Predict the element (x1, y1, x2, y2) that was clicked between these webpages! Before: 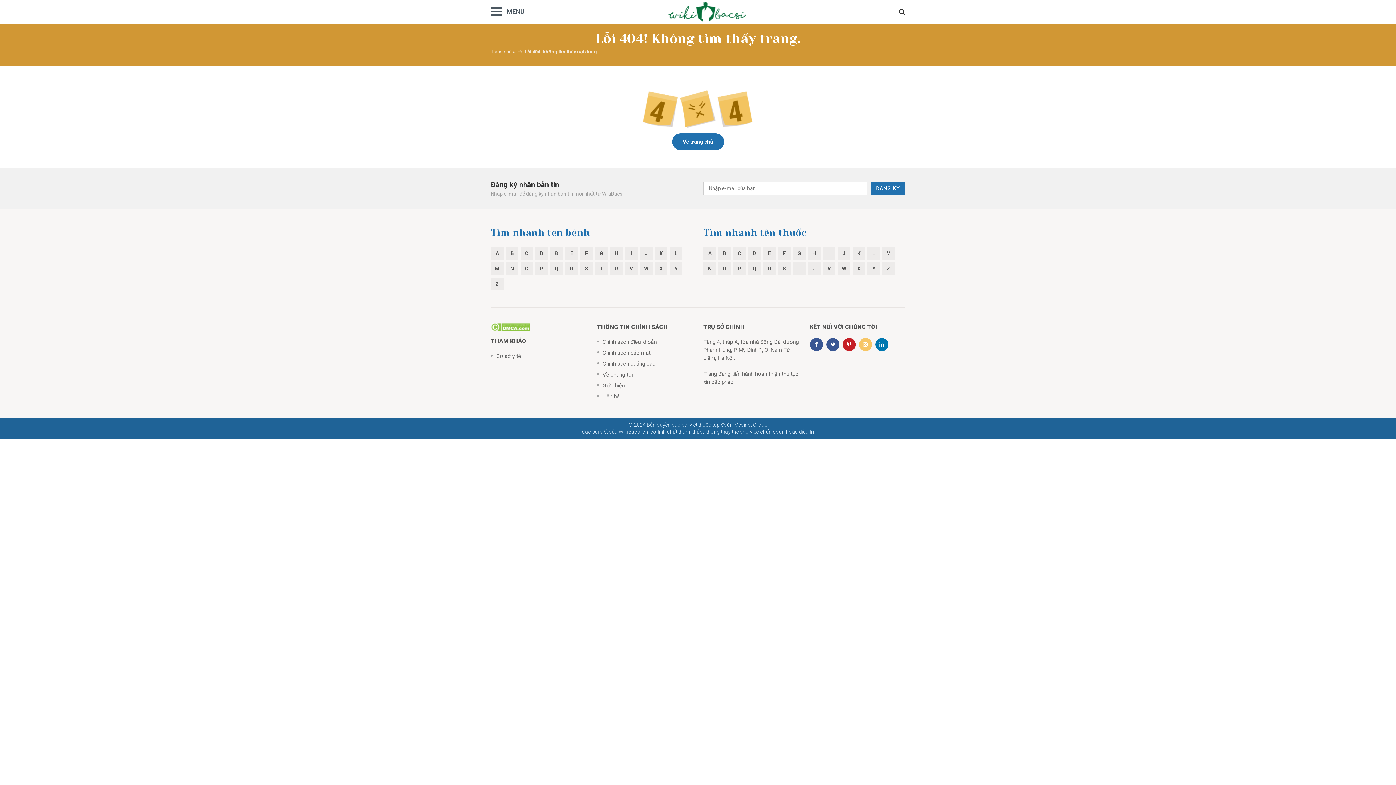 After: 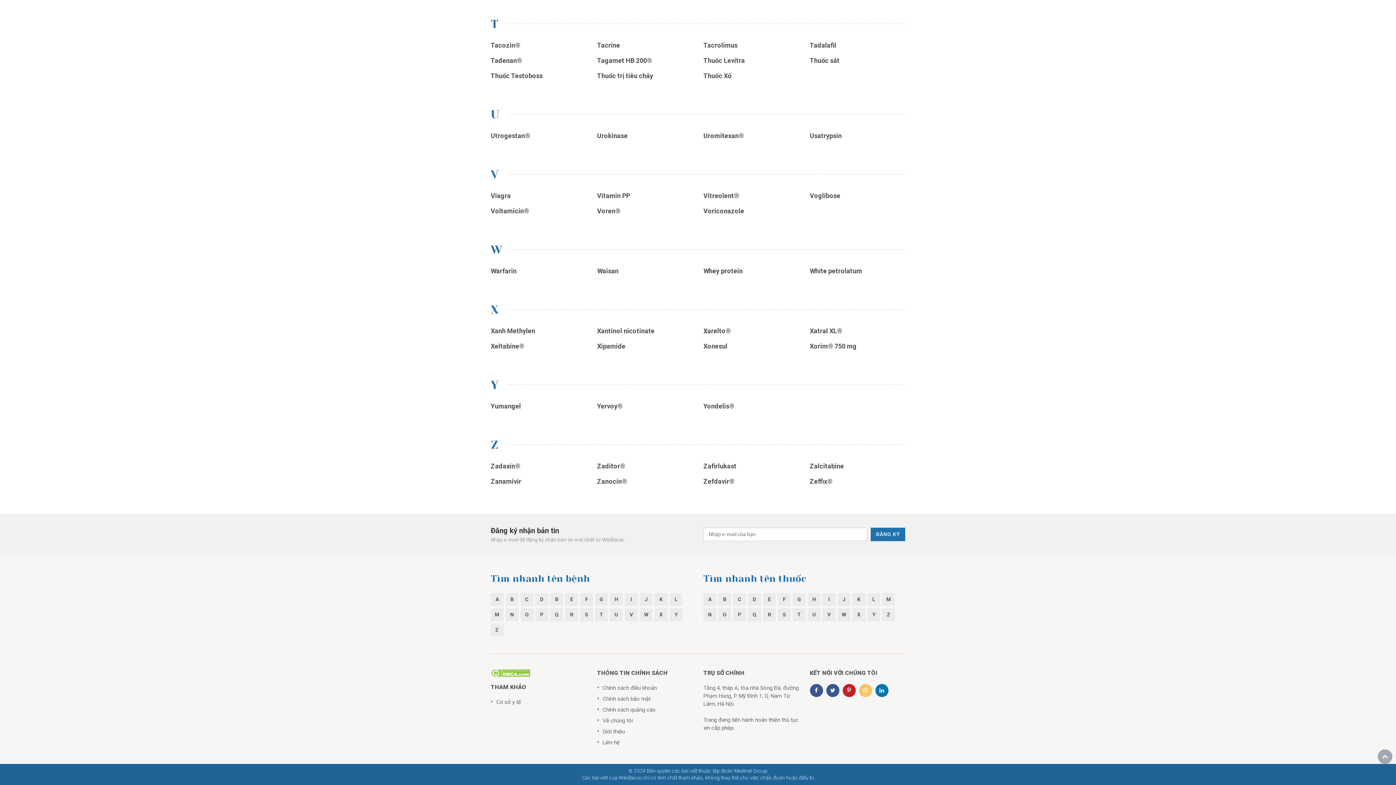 Action: label: Y bbox: (867, 262, 880, 275)